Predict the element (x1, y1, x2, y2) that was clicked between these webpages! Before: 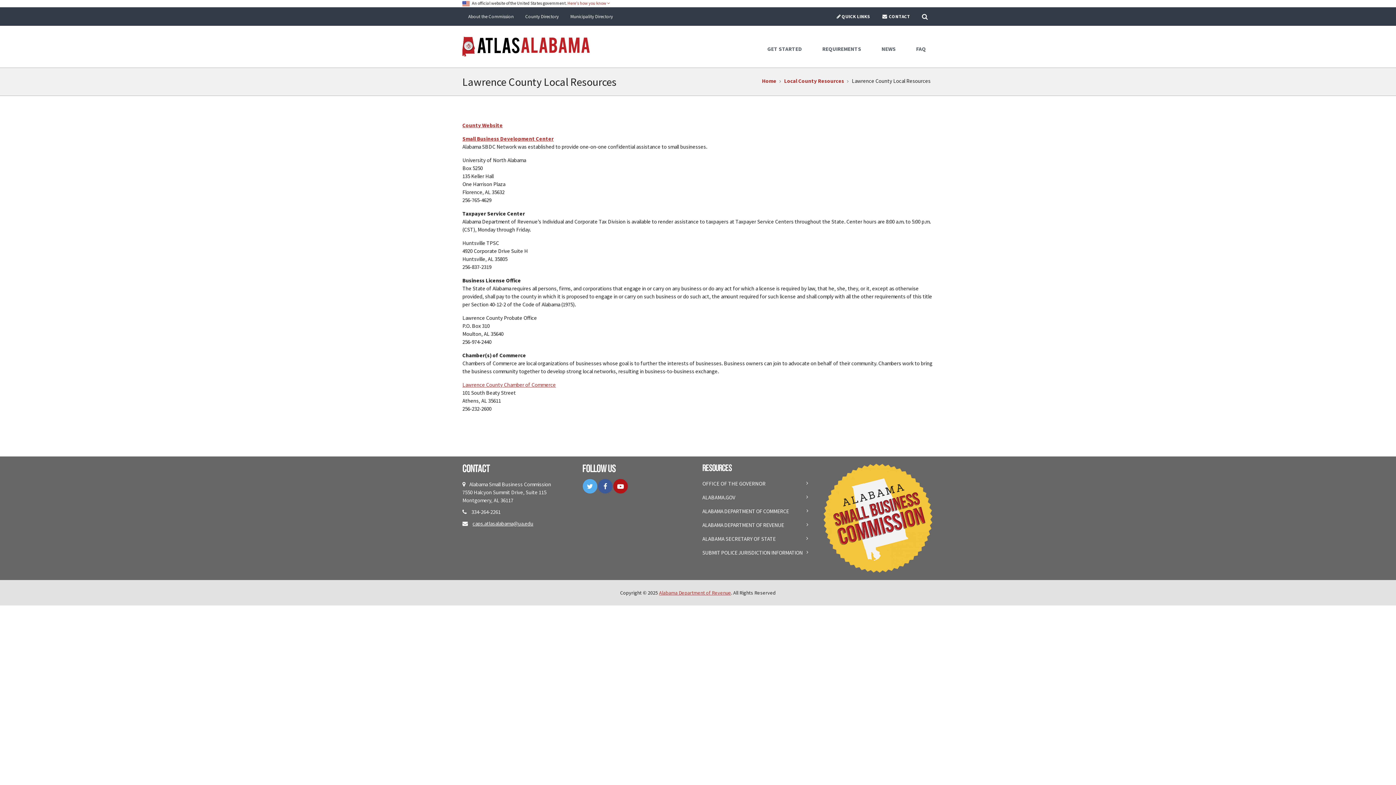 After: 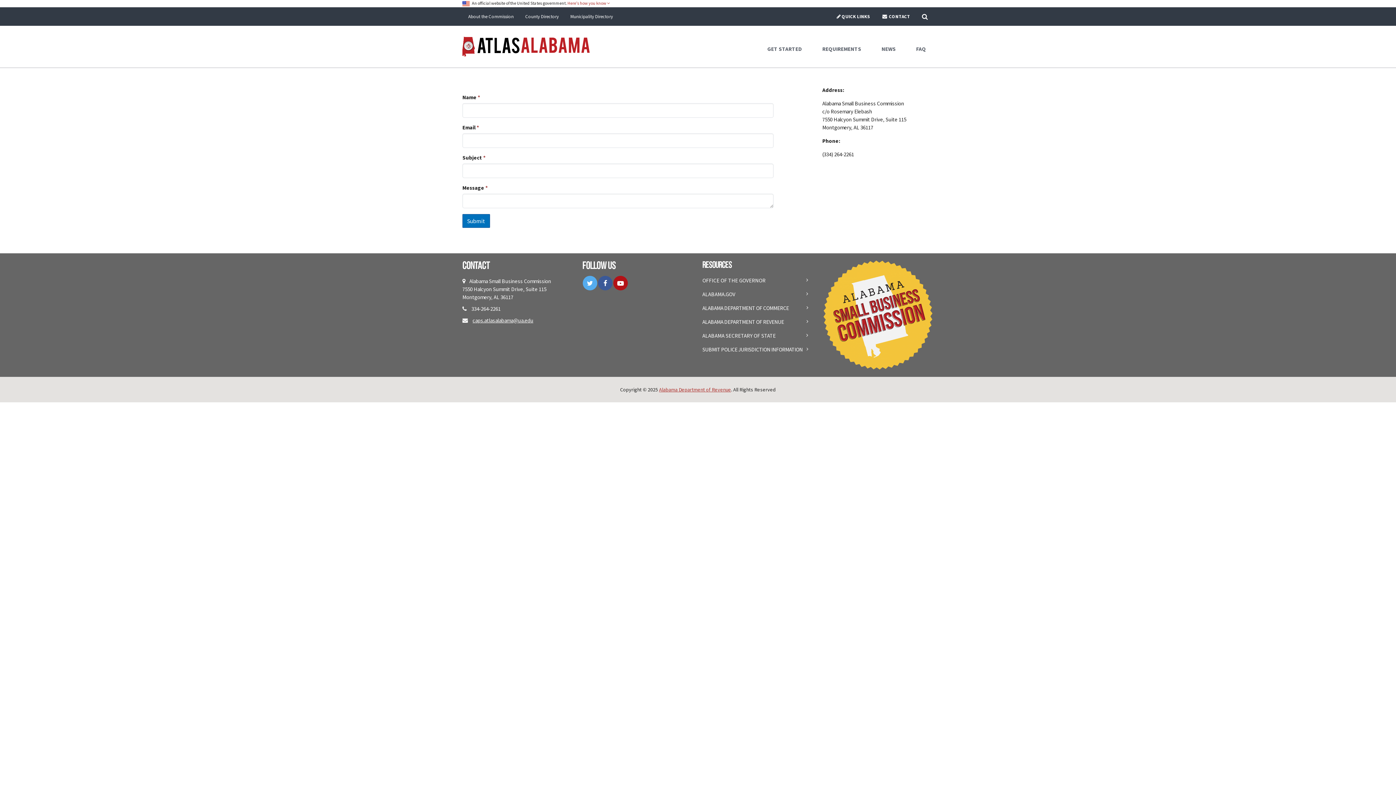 Action: label:  CONTACT bbox: (876, 7, 916, 25)